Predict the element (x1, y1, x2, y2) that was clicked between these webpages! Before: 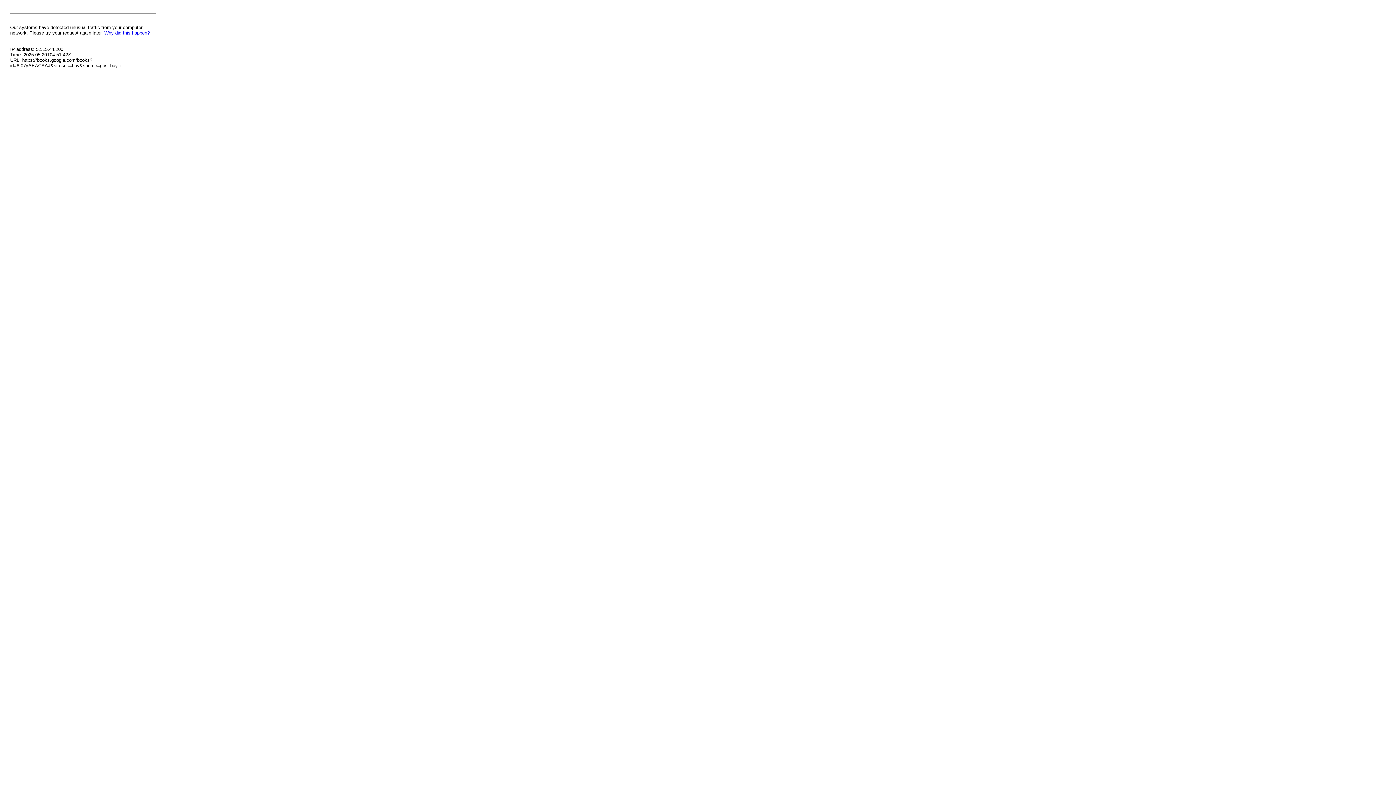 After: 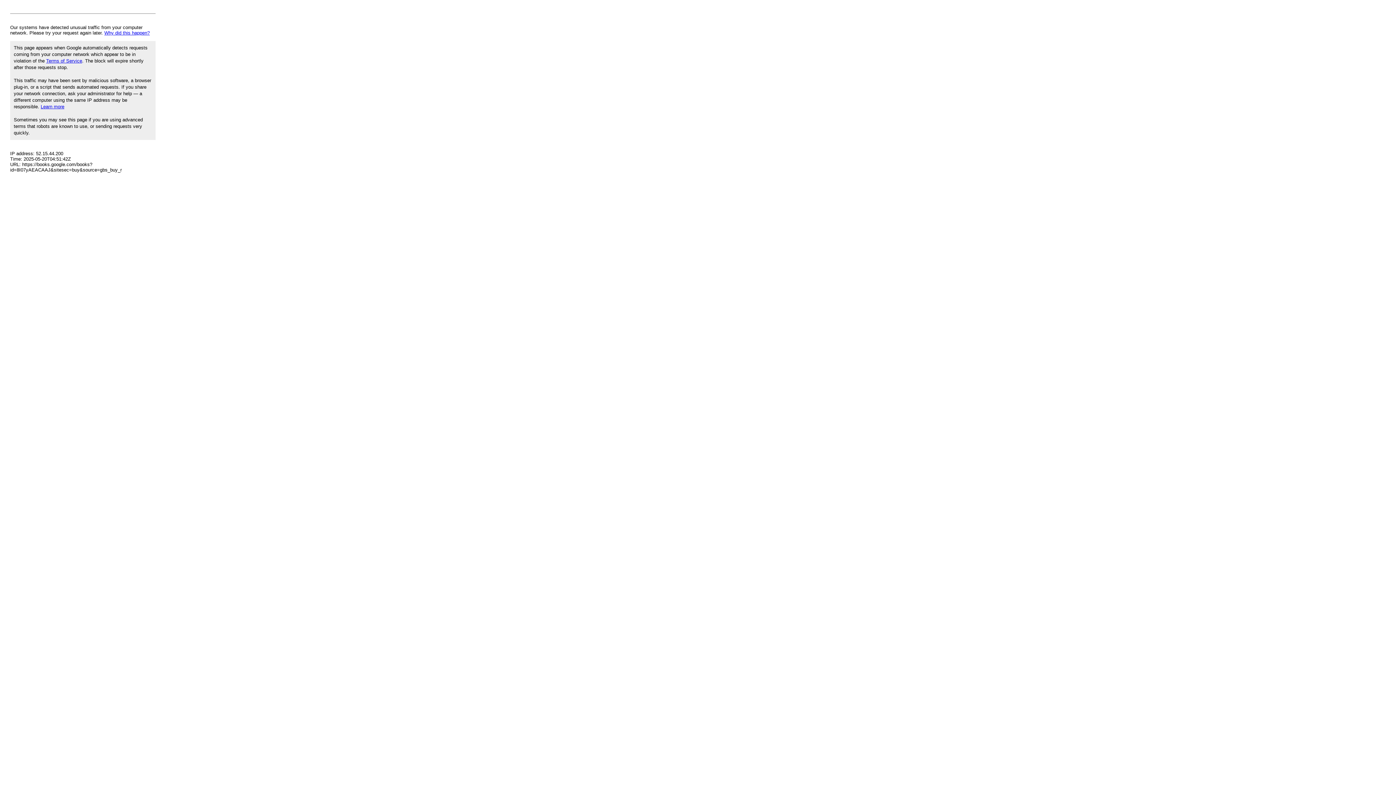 Action: label: Why did this happen? bbox: (104, 30, 149, 35)